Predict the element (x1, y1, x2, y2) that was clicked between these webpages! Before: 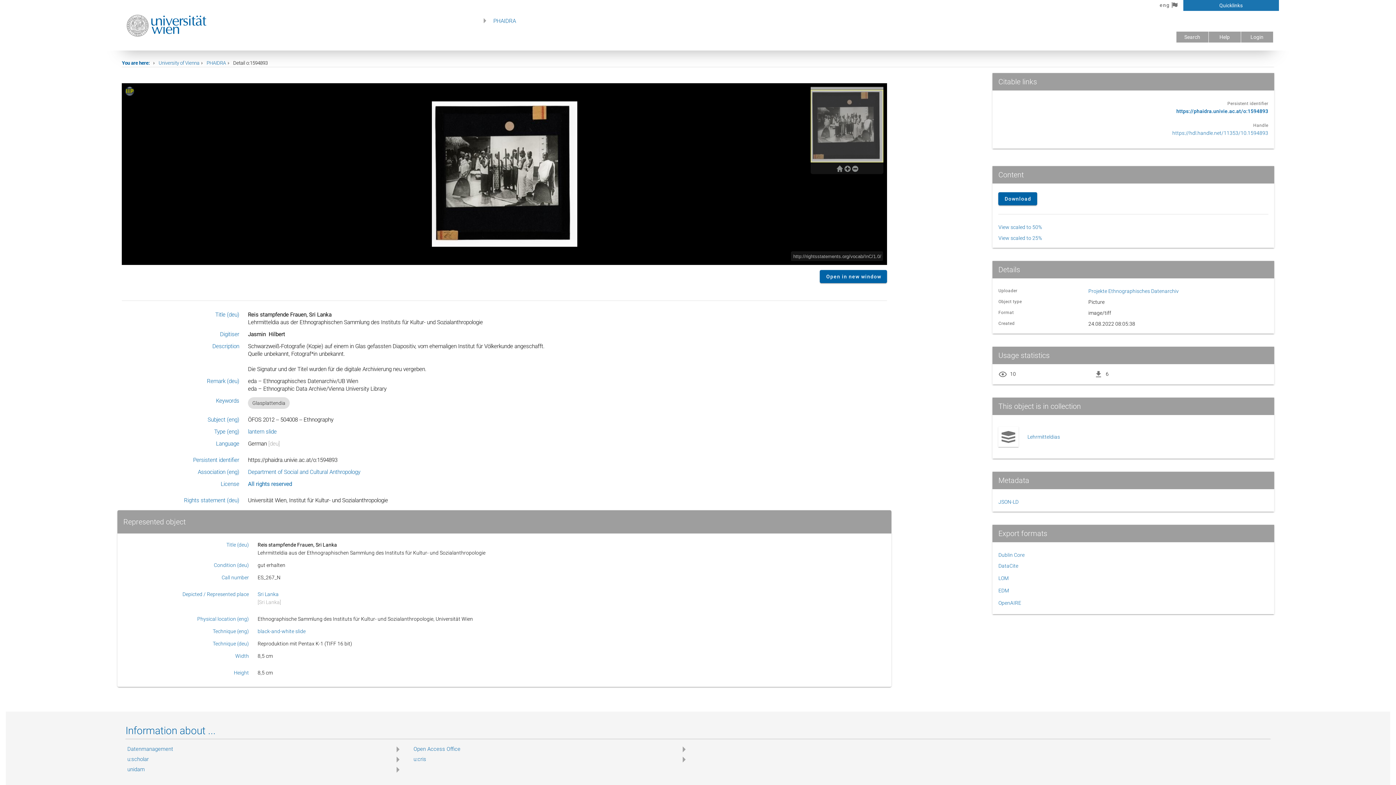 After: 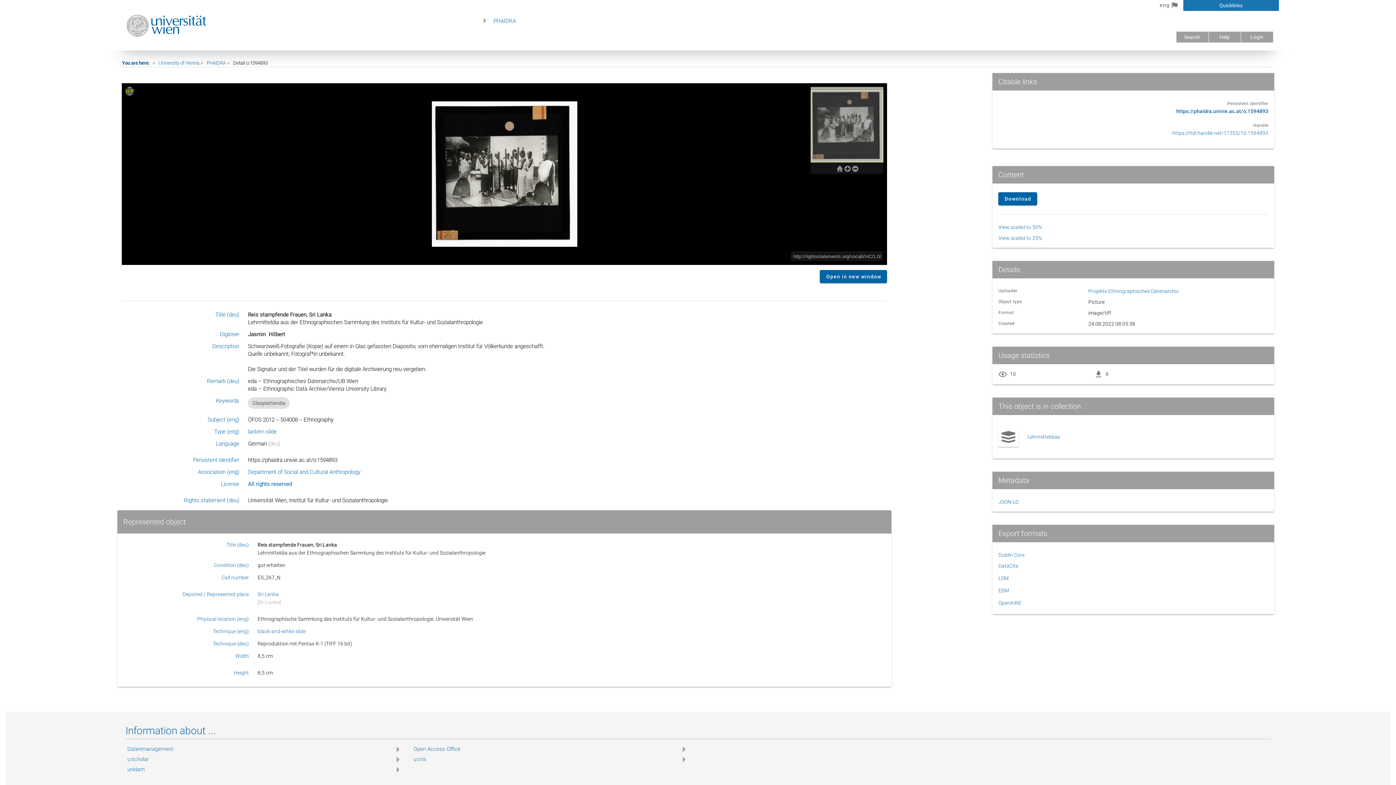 Action: label: https://hdl.handle.net/11353/10.1594893 bbox: (1172, 130, 1268, 136)